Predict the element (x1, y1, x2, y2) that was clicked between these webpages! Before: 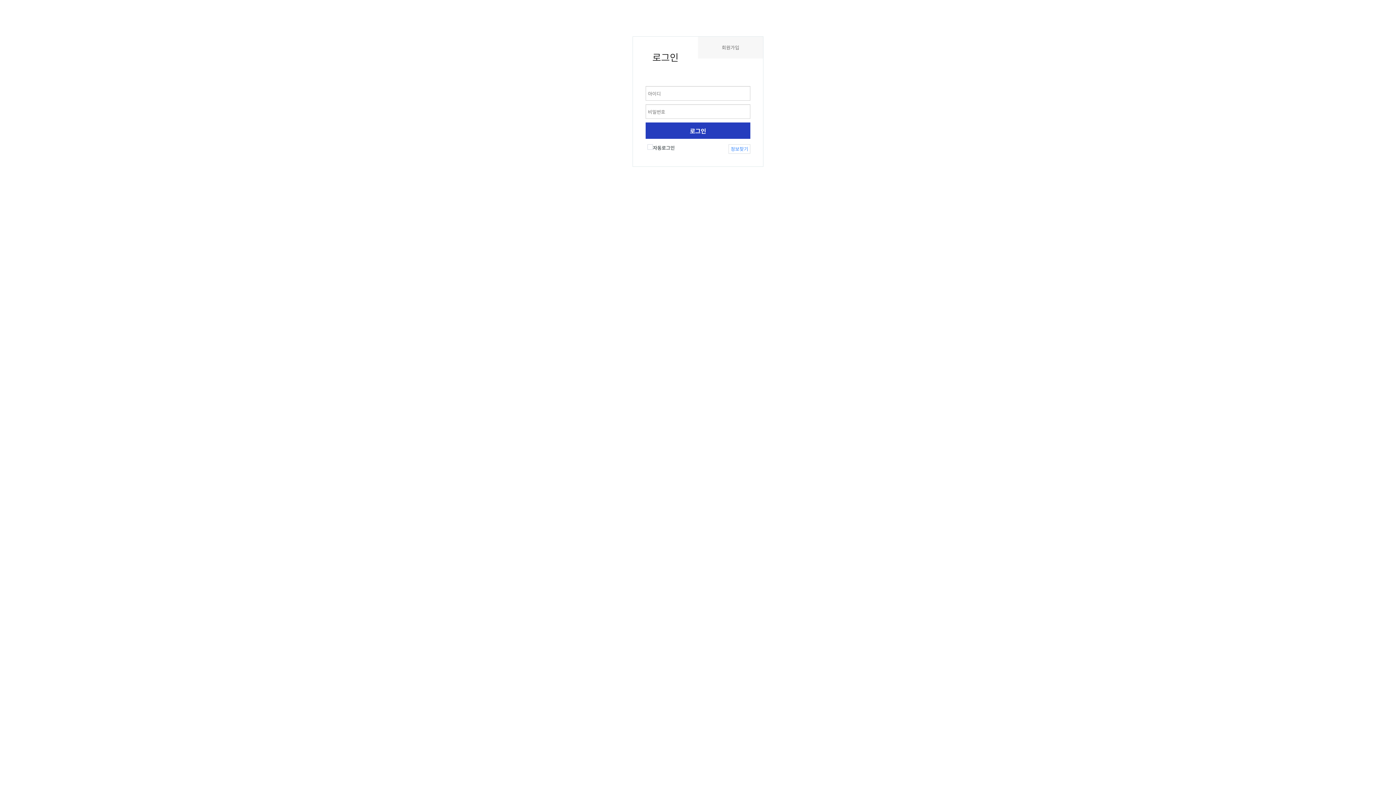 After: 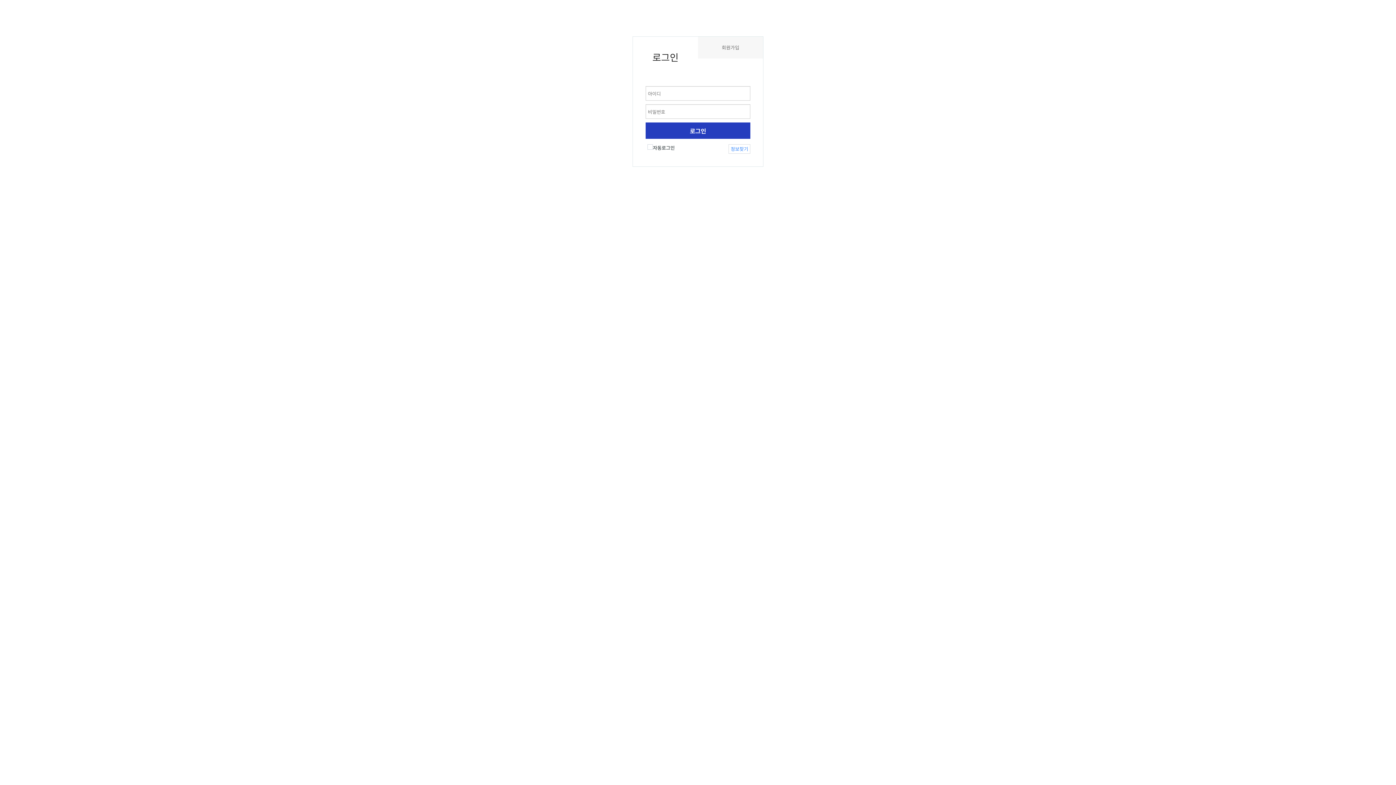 Action: label: 정보찾기 bbox: (728, 144, 750, 153)